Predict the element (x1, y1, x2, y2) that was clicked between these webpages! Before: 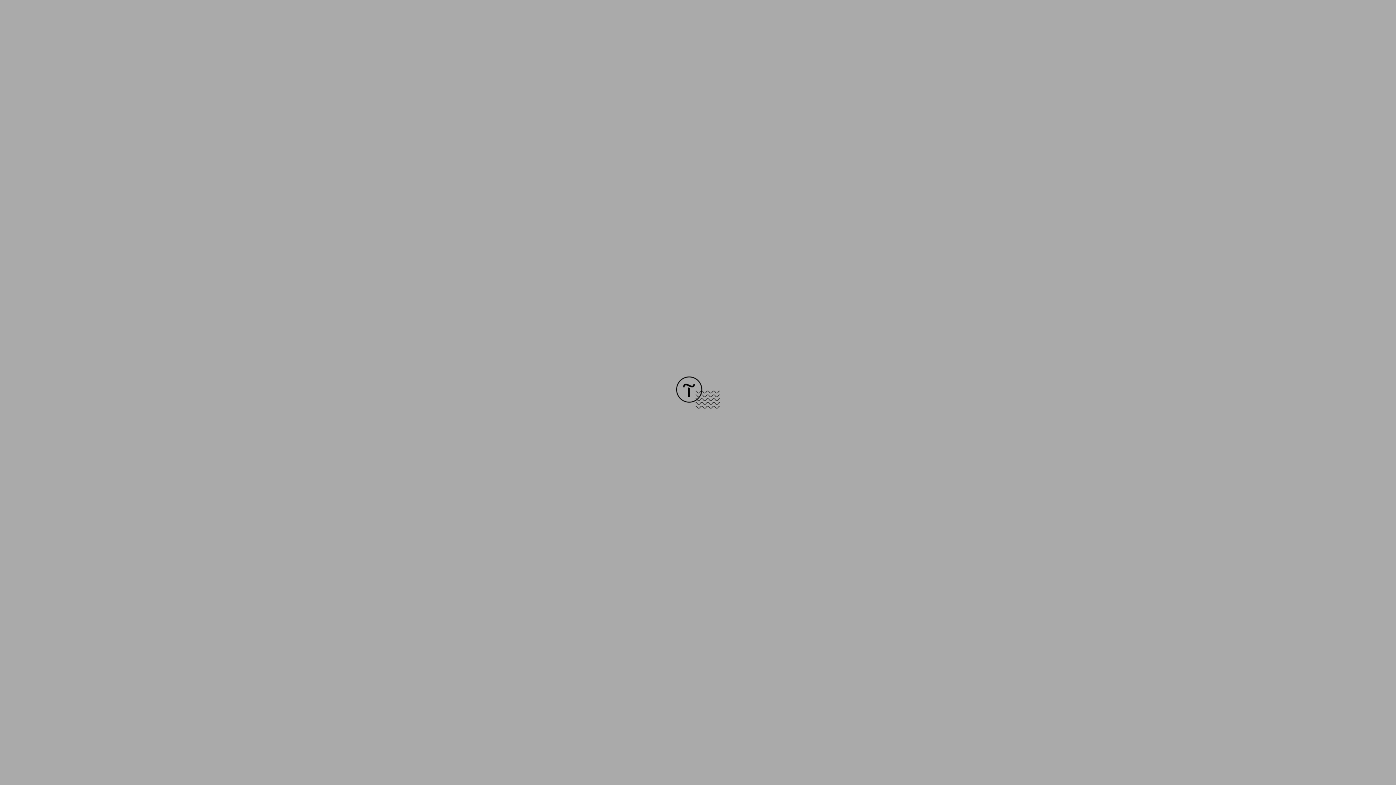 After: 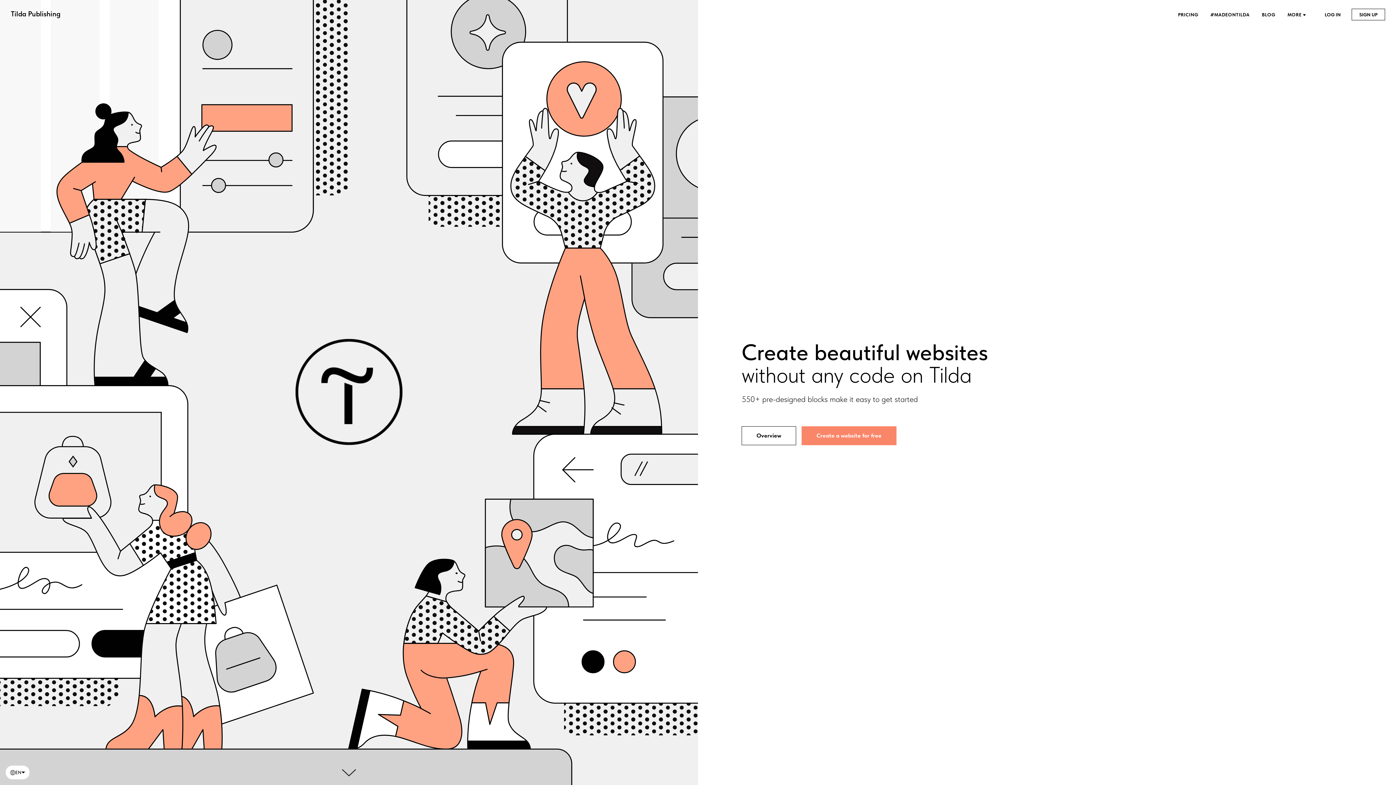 Action: bbox: (676, 403, 720, 409)